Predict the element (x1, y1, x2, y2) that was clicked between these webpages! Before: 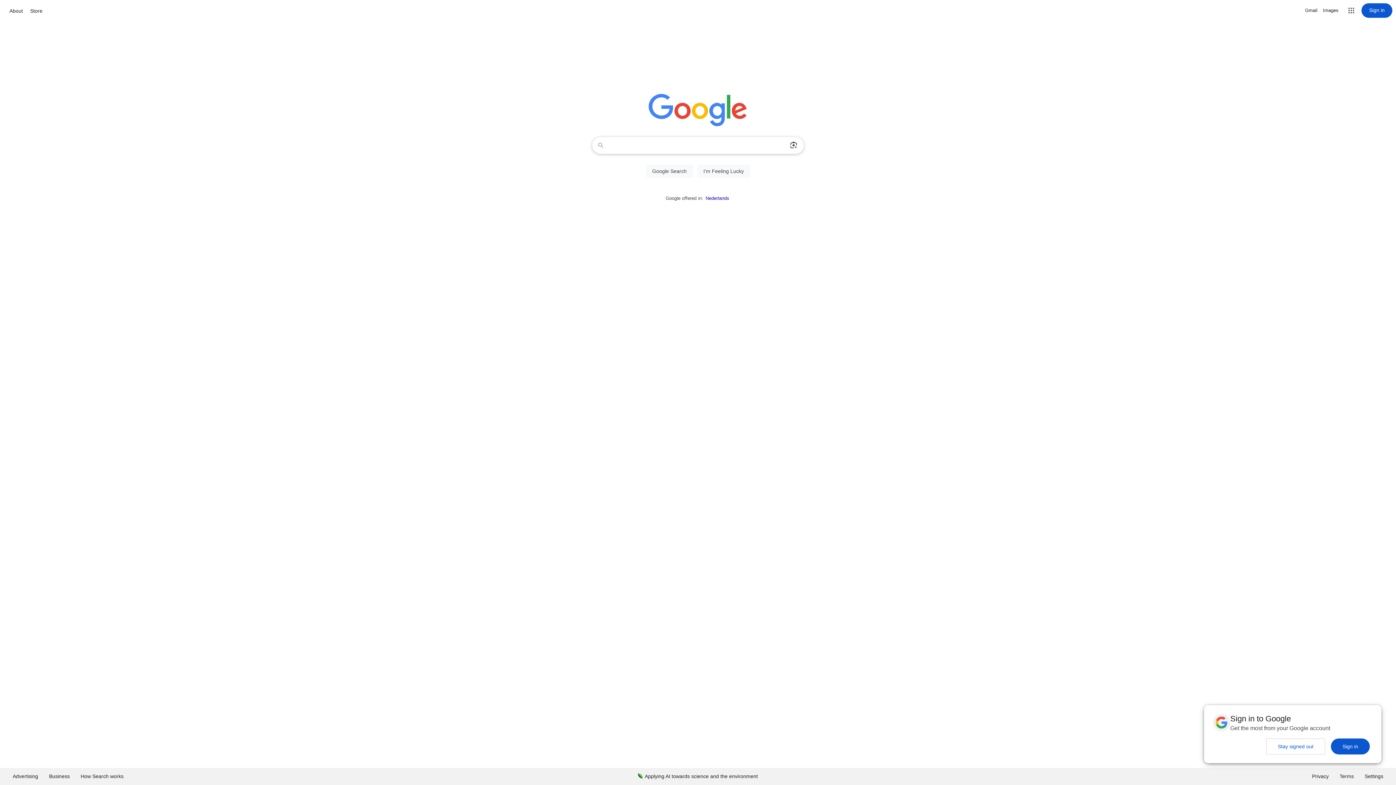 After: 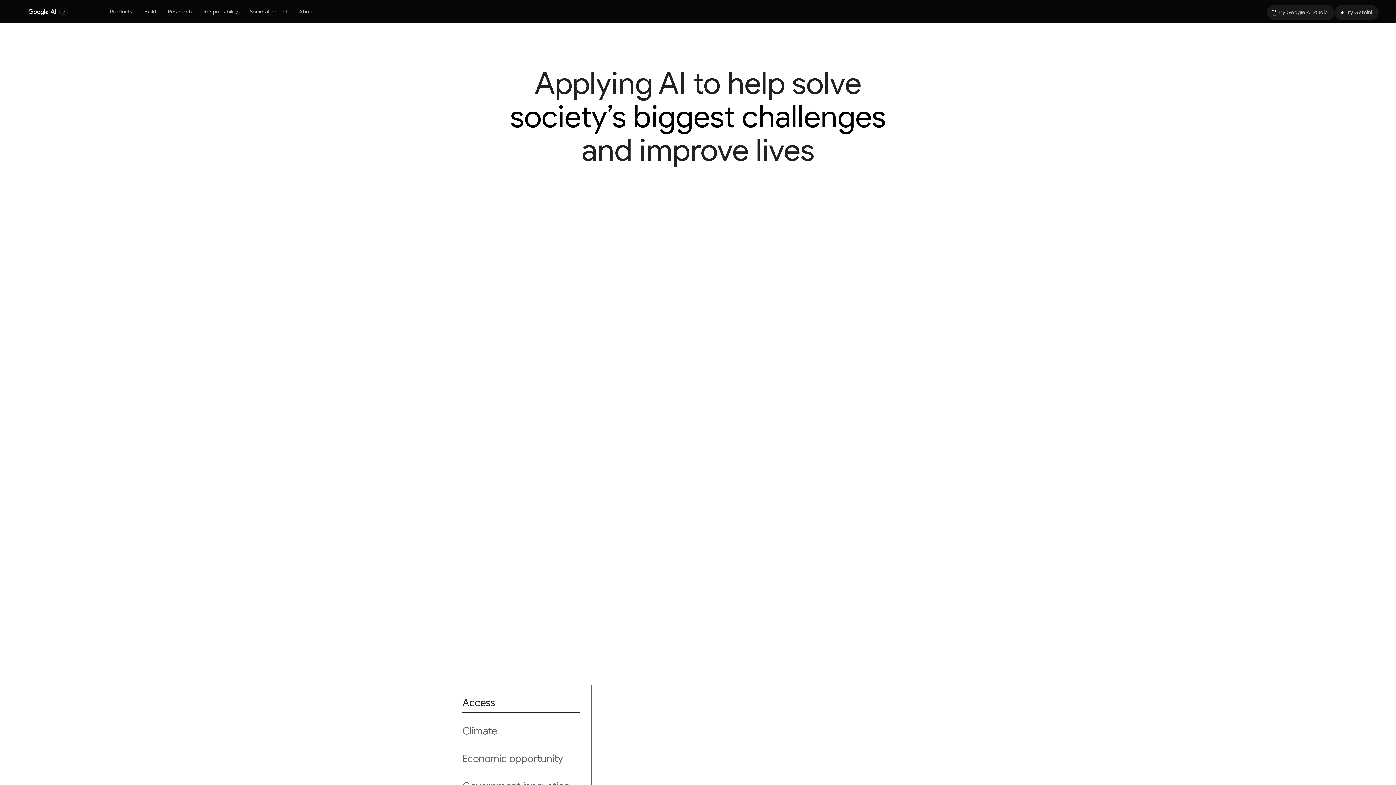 Action: label: Applying AI towards science and the environment bbox: (632, 768, 763, 785)